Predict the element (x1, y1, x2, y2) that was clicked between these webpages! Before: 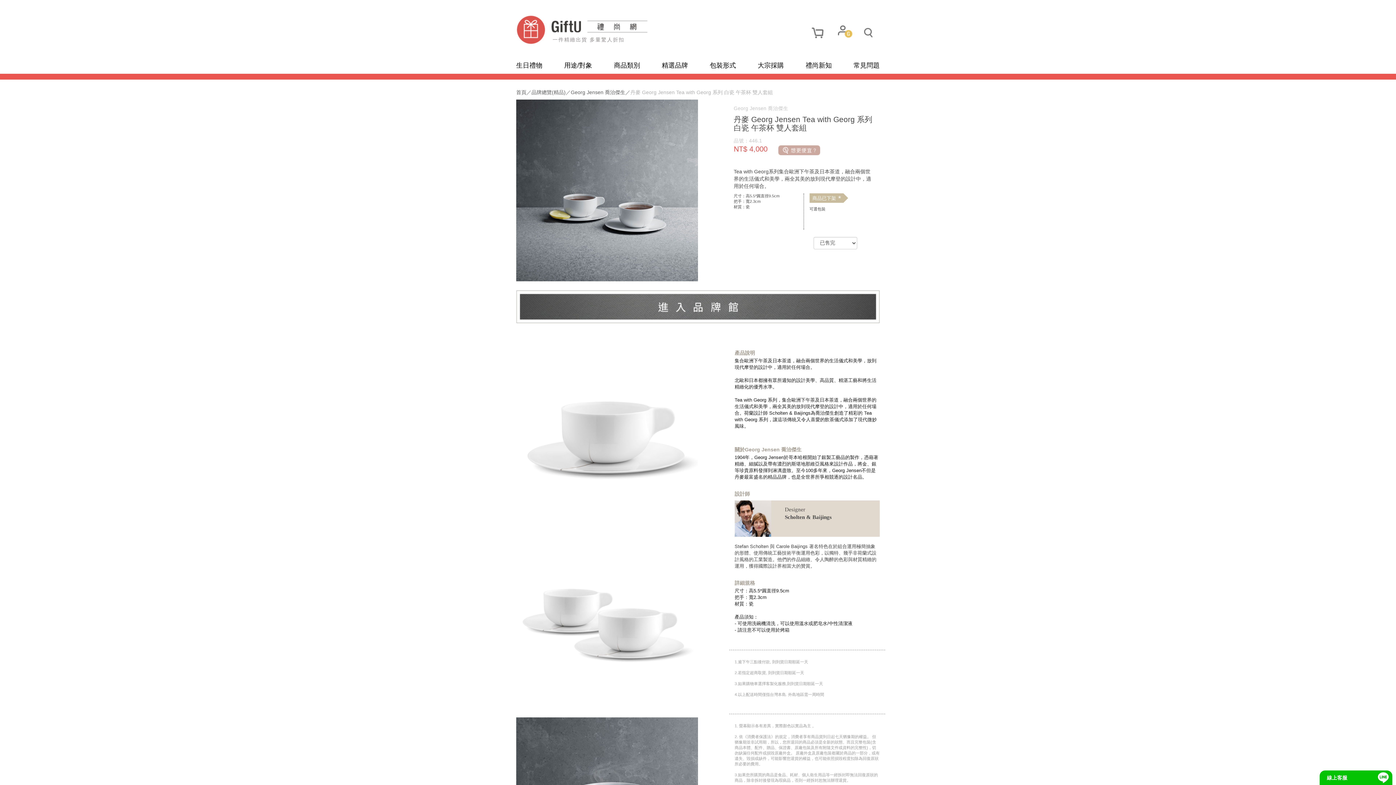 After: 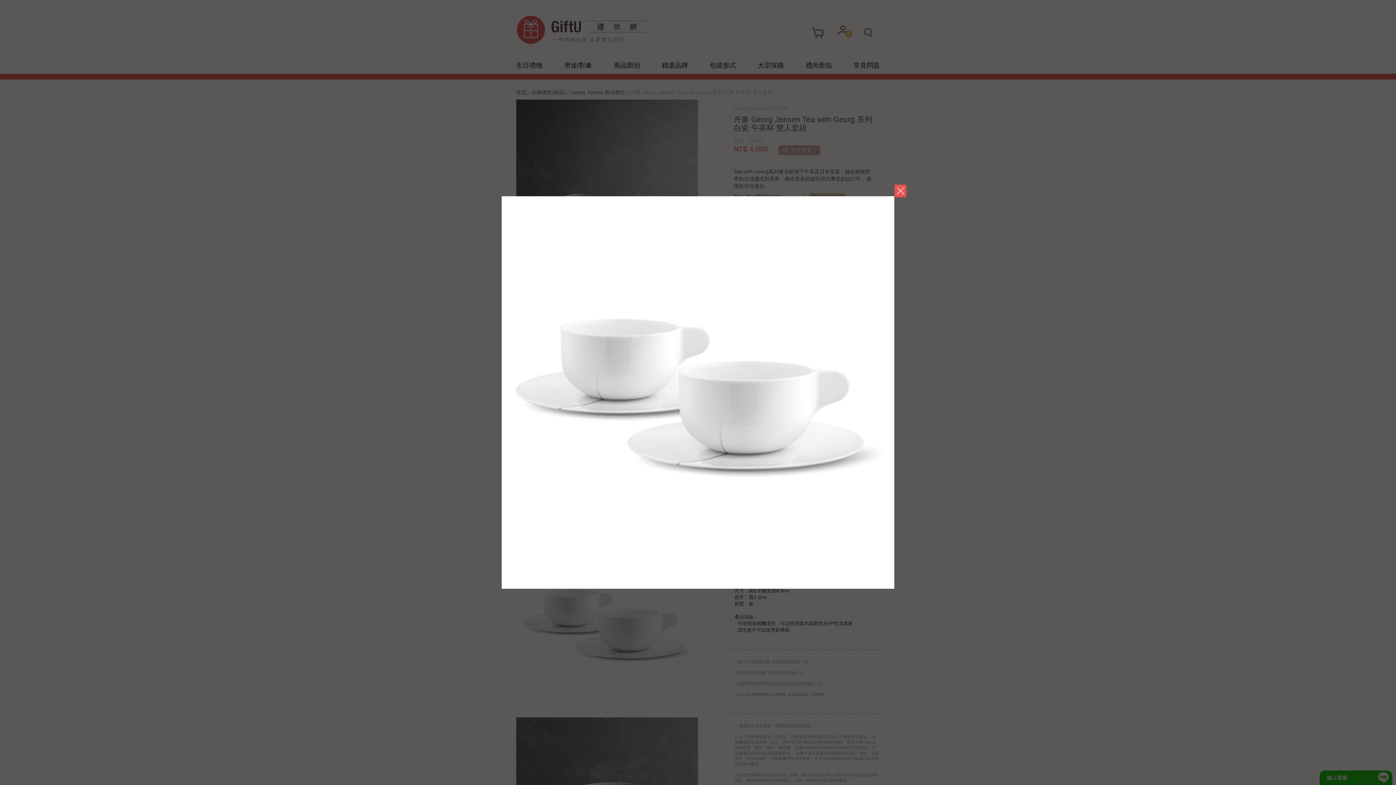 Action: bbox: (516, 619, 698, 625)